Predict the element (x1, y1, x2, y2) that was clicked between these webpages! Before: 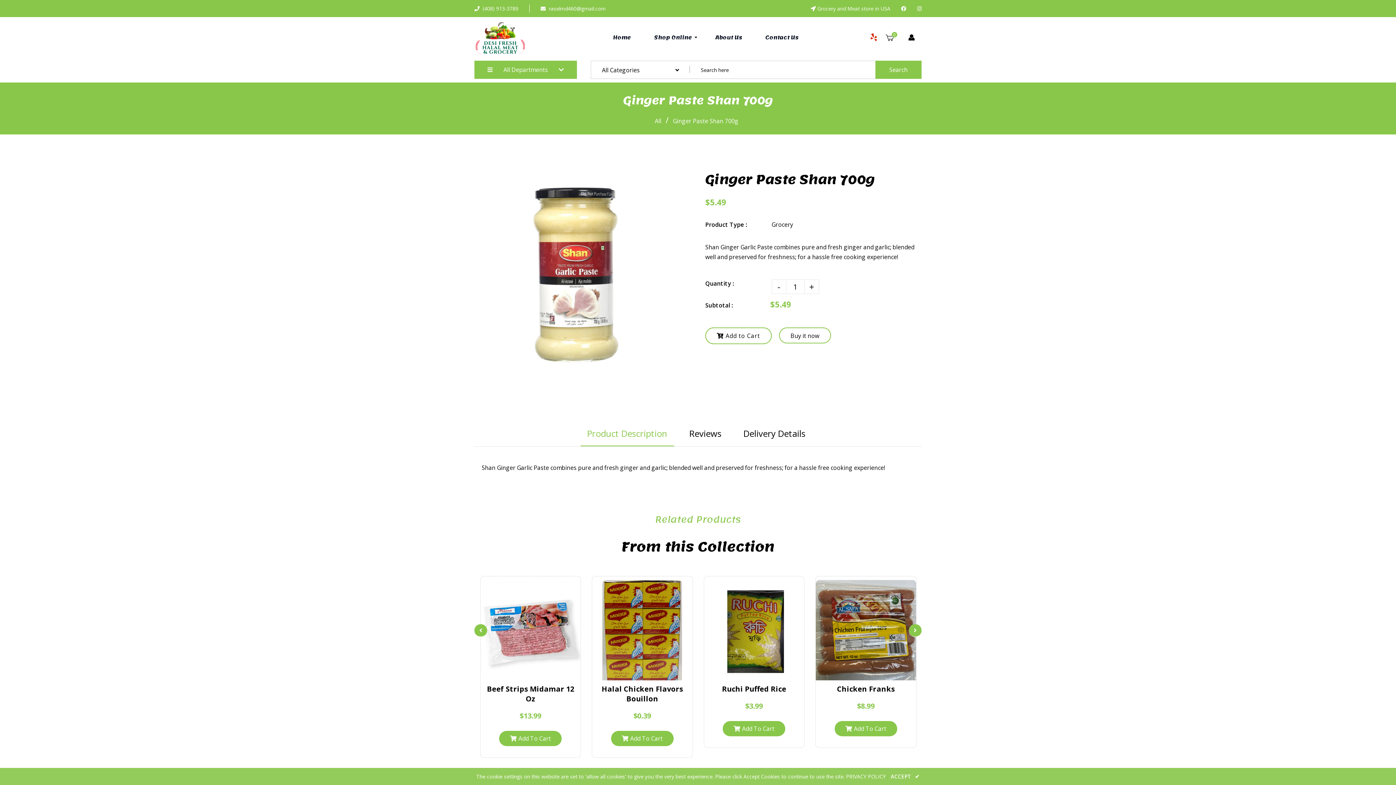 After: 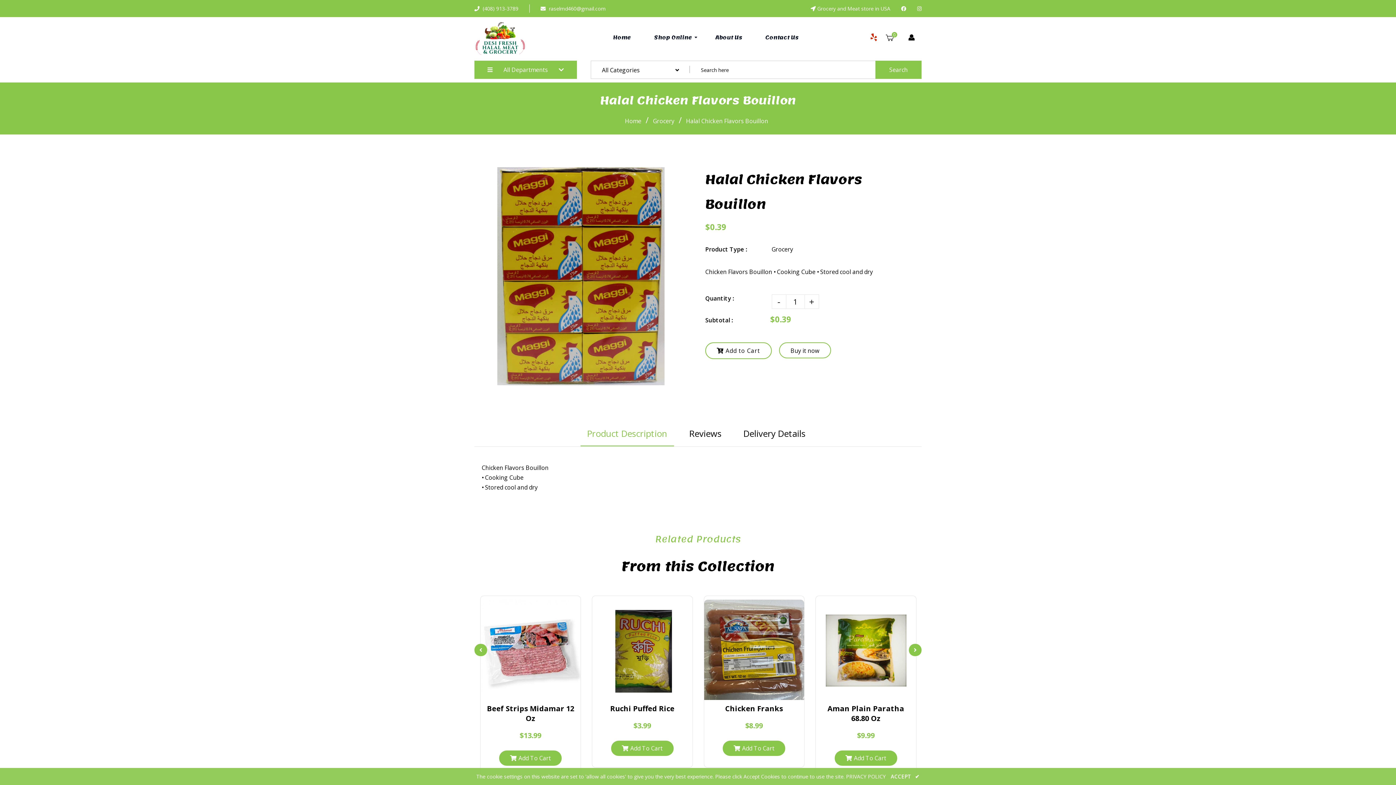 Action: bbox: (596, 684, 688, 703) label: Halal Chicken Flavors Bouillon